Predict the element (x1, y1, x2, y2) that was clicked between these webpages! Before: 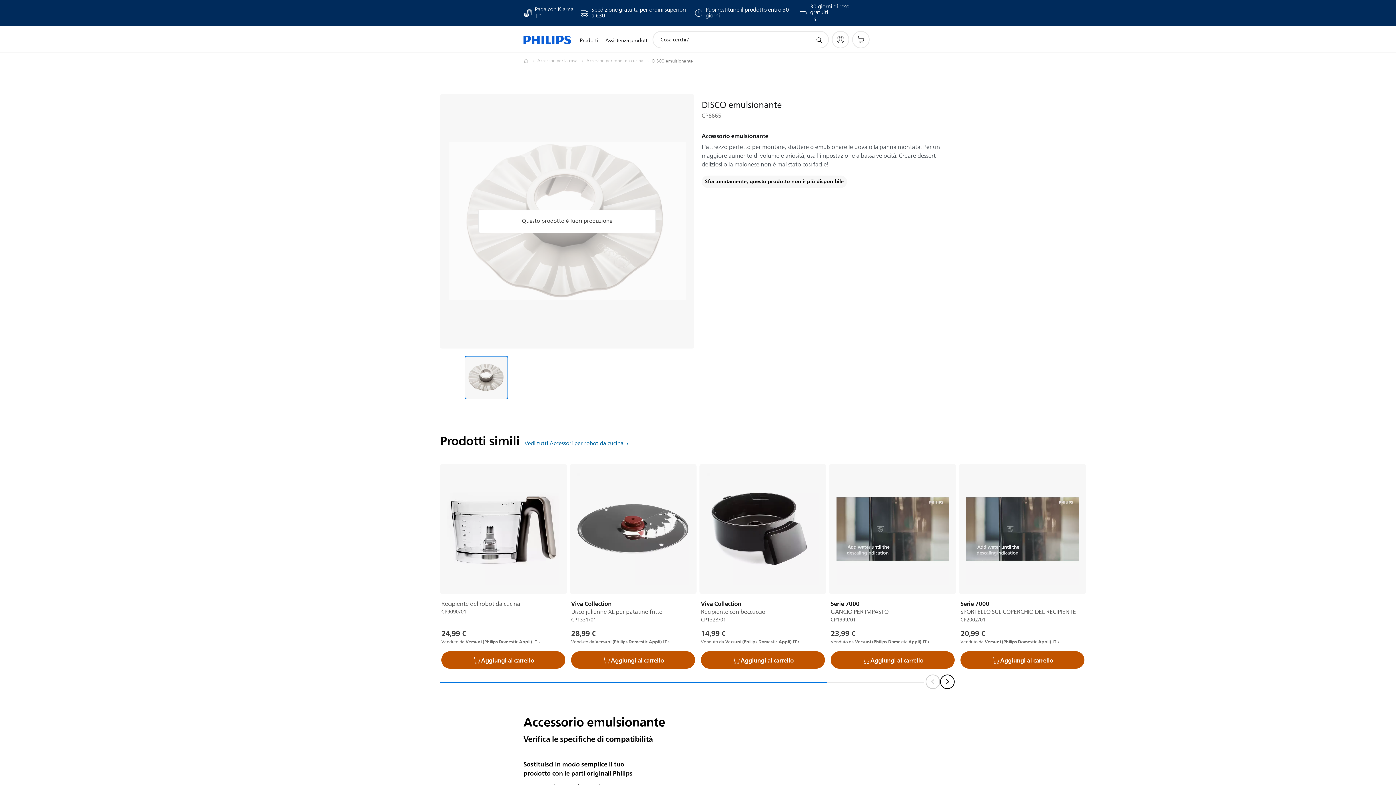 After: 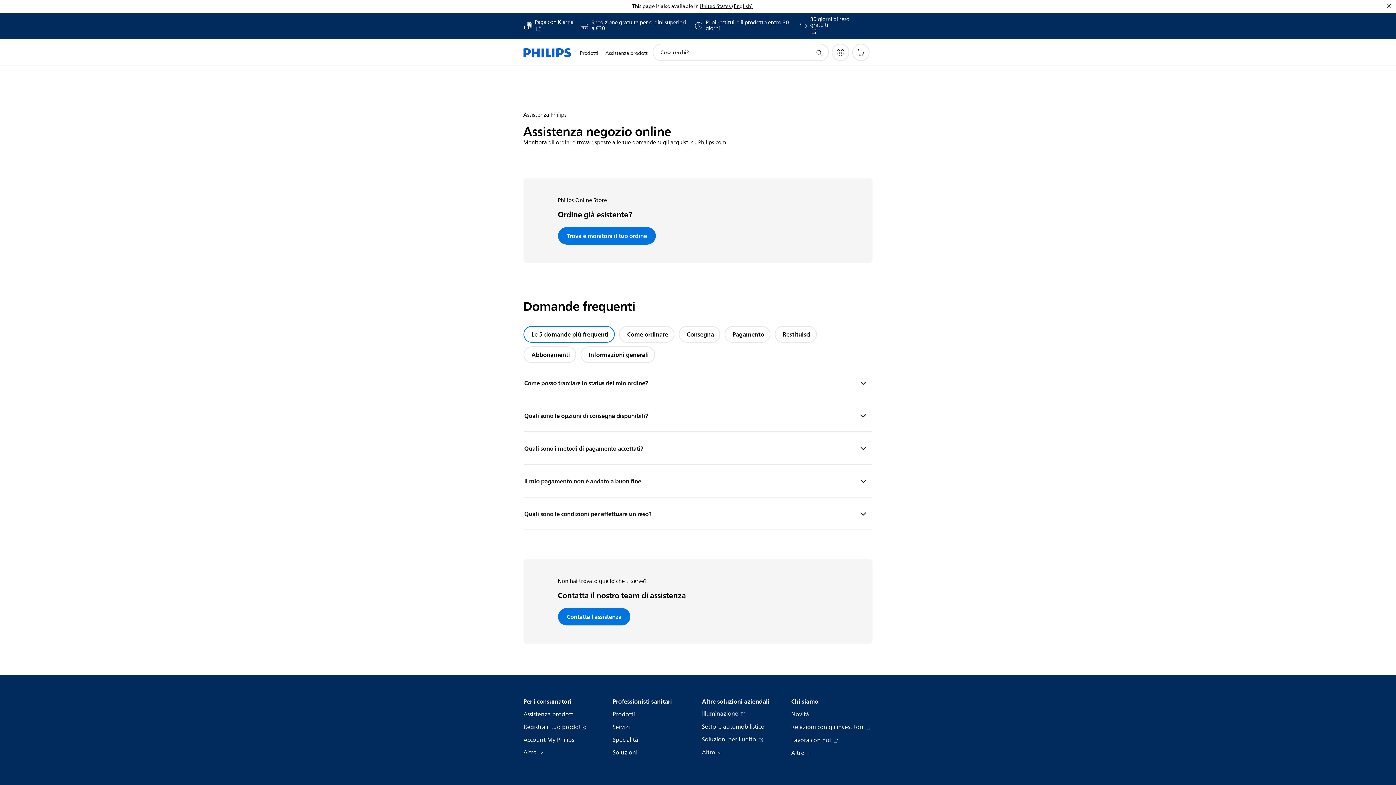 Action: label: Spedizione gratuita per ordini superiori a €30 bbox: (591, 7, 690, 18)